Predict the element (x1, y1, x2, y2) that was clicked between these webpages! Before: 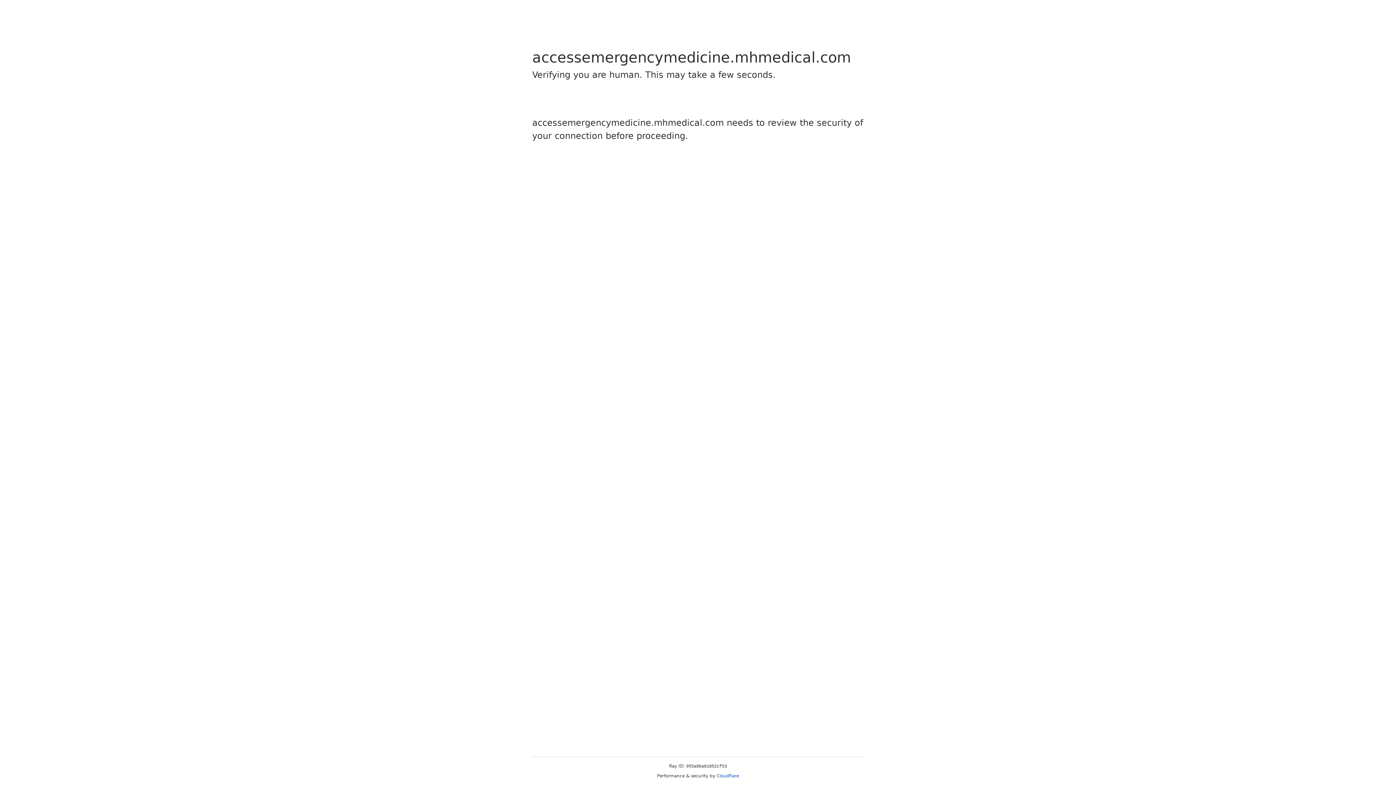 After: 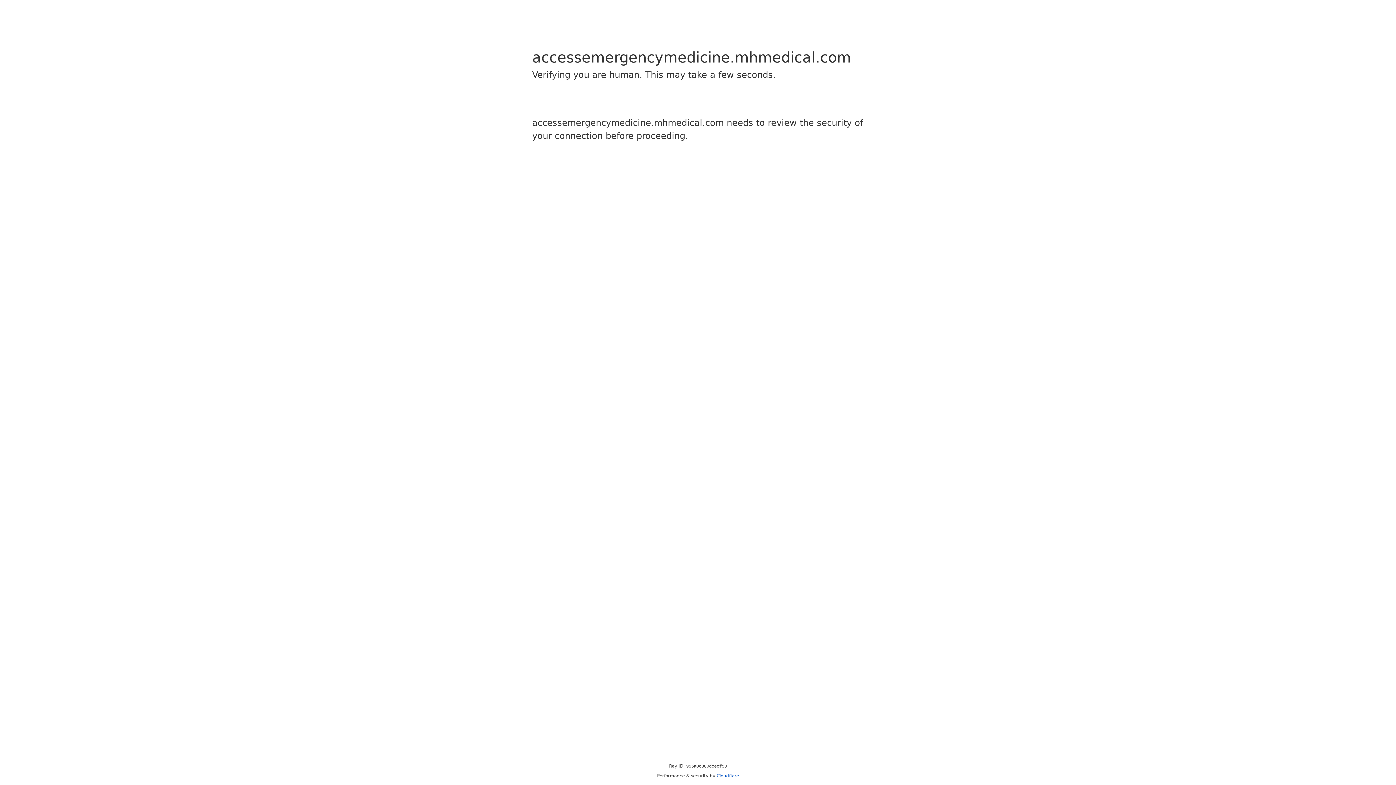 Action: bbox: (716, 773, 739, 778) label: Cloudflare